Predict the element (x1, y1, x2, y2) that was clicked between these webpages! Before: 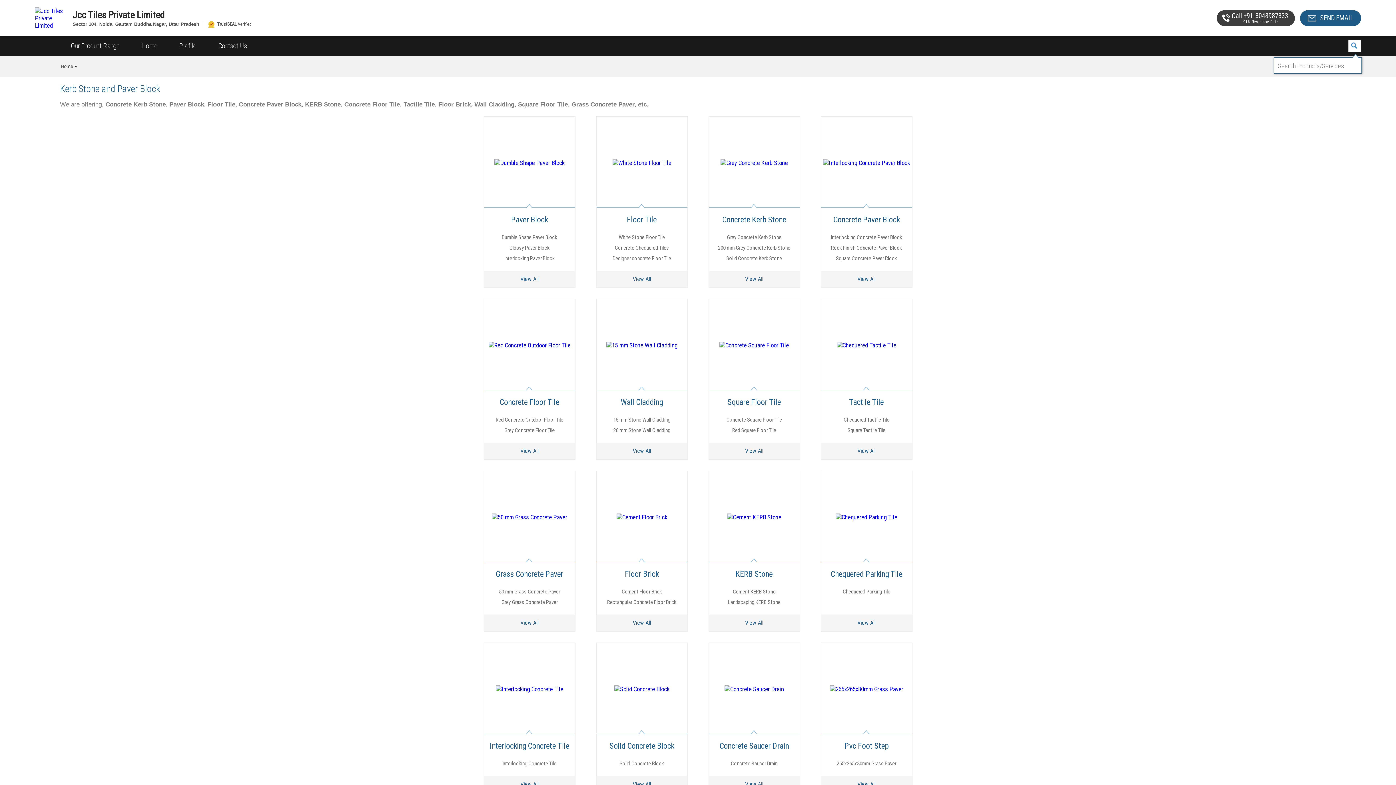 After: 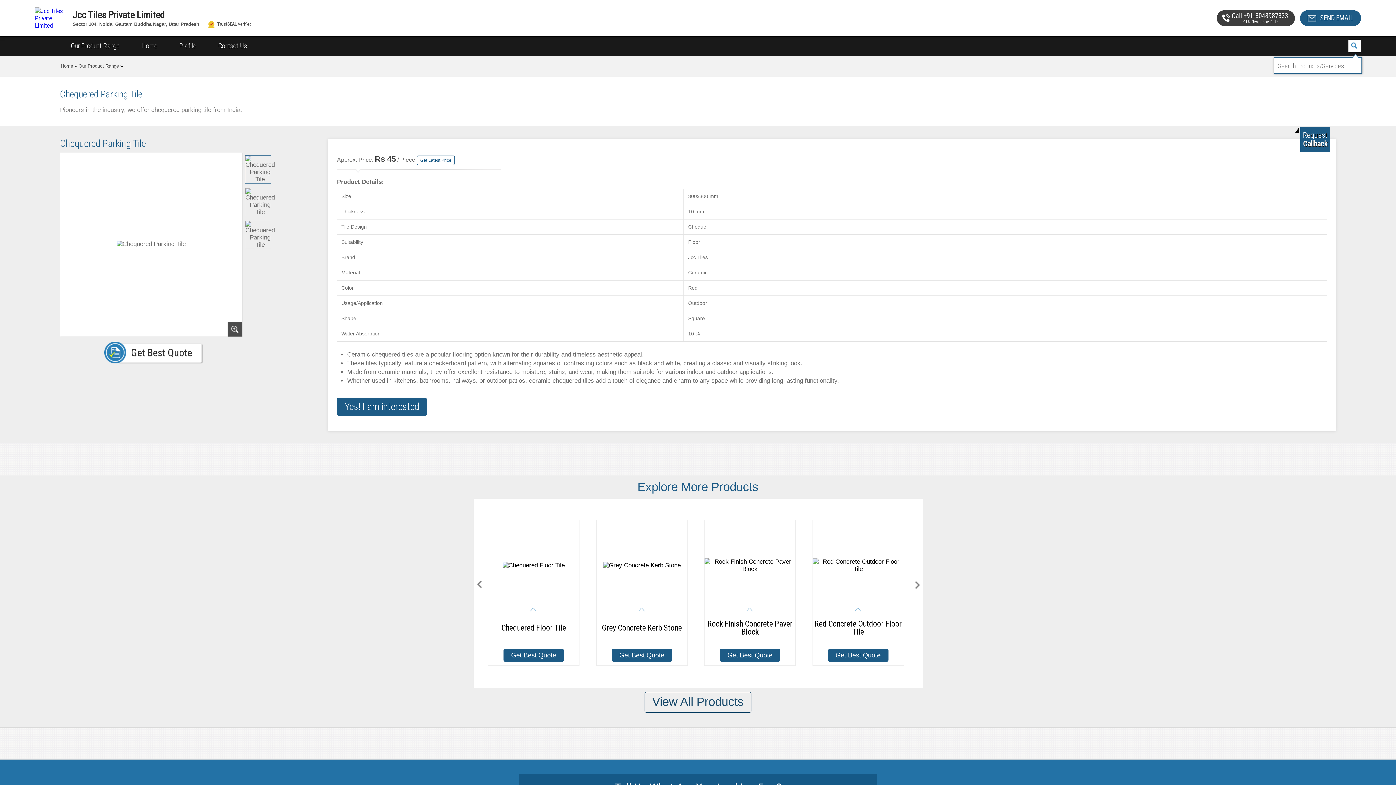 Action: bbox: (821, 614, 912, 631) label: View All